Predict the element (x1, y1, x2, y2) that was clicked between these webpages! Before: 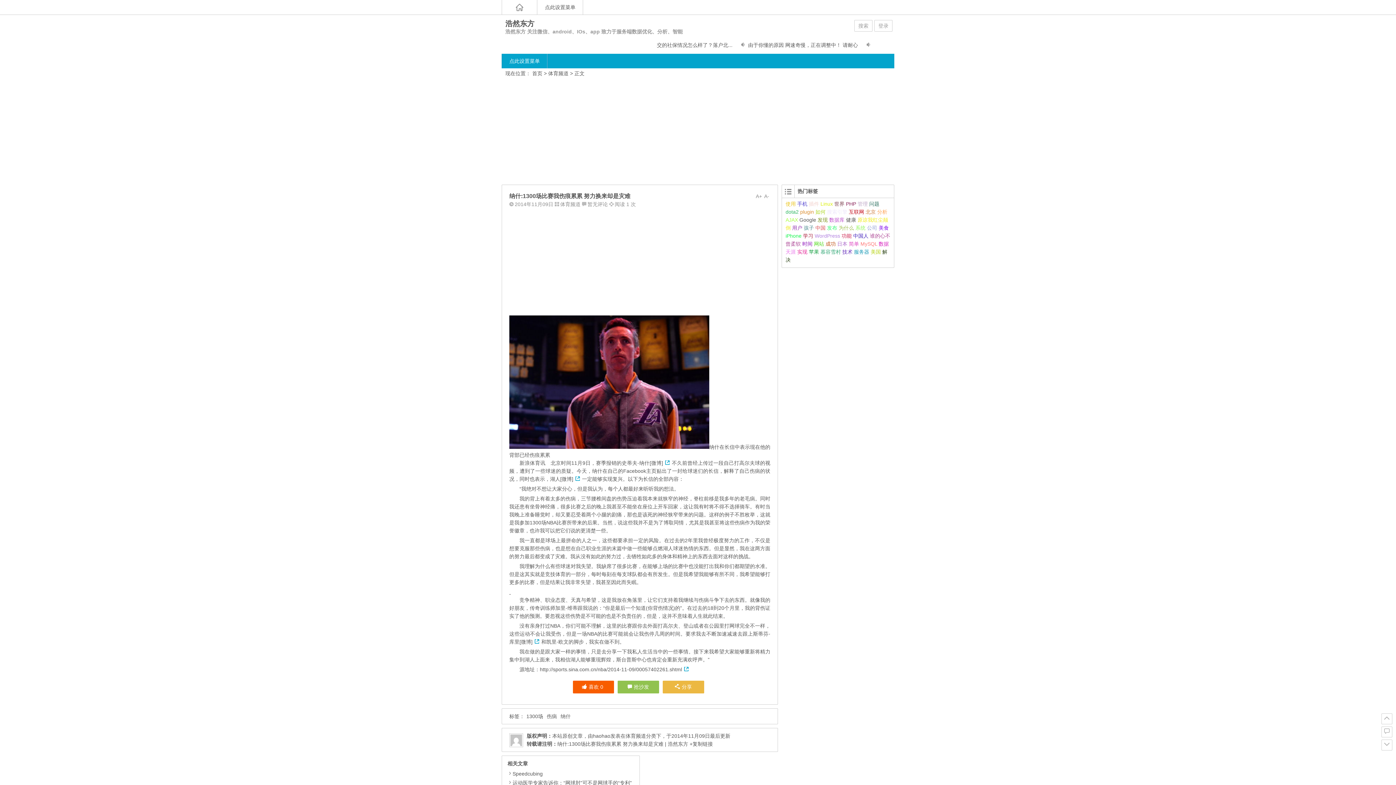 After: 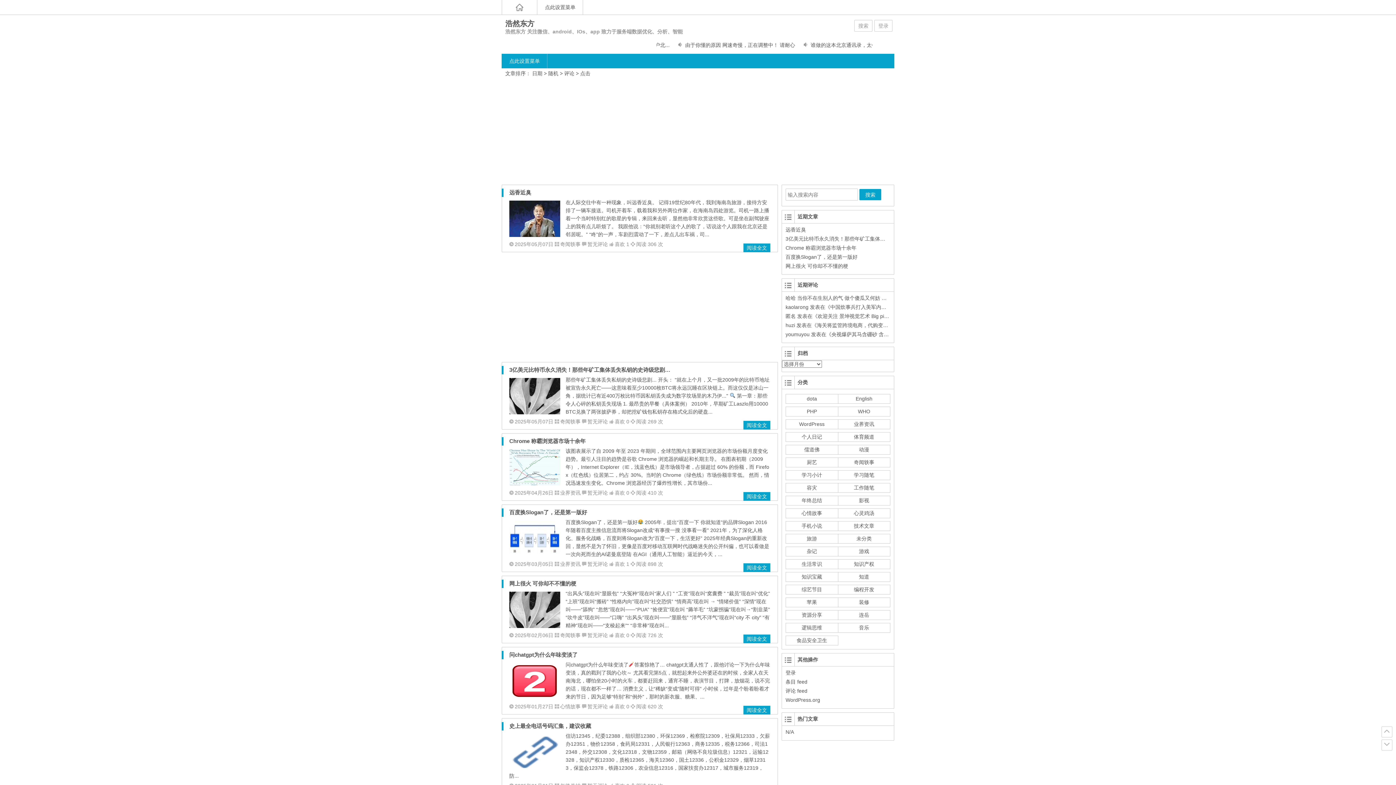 Action: bbox: (505, 19, 534, 27) label: 浩然东方